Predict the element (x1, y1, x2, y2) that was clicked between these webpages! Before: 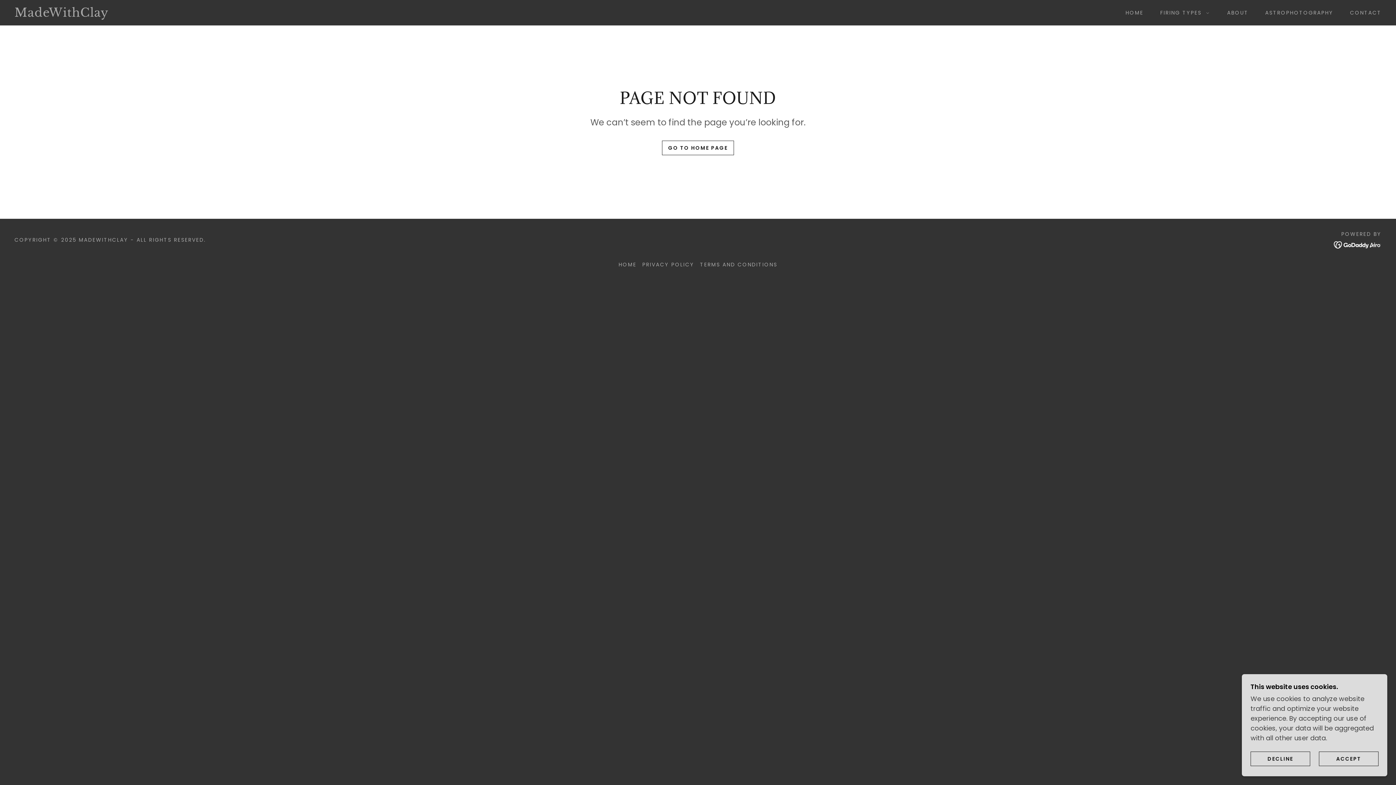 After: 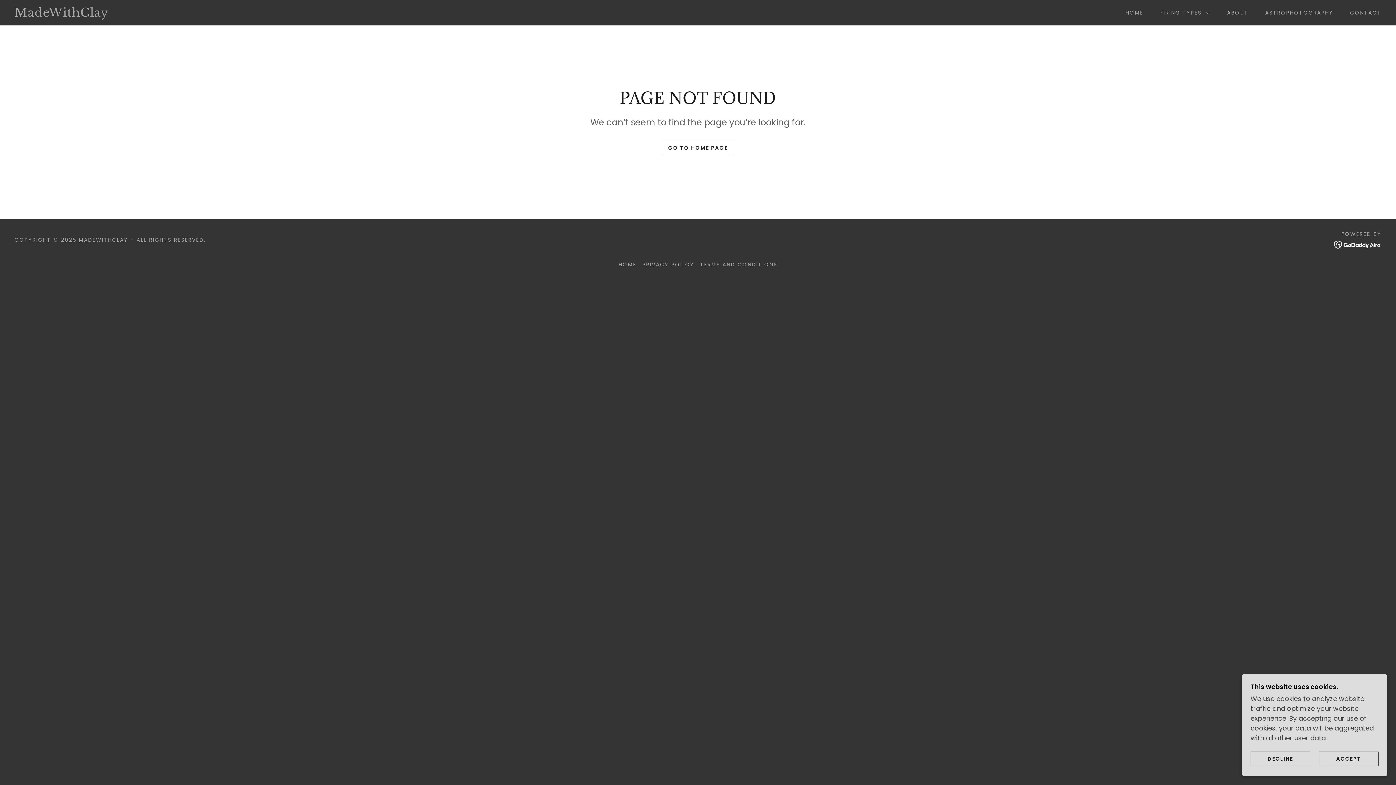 Action: bbox: (1334, 240, 1381, 249)